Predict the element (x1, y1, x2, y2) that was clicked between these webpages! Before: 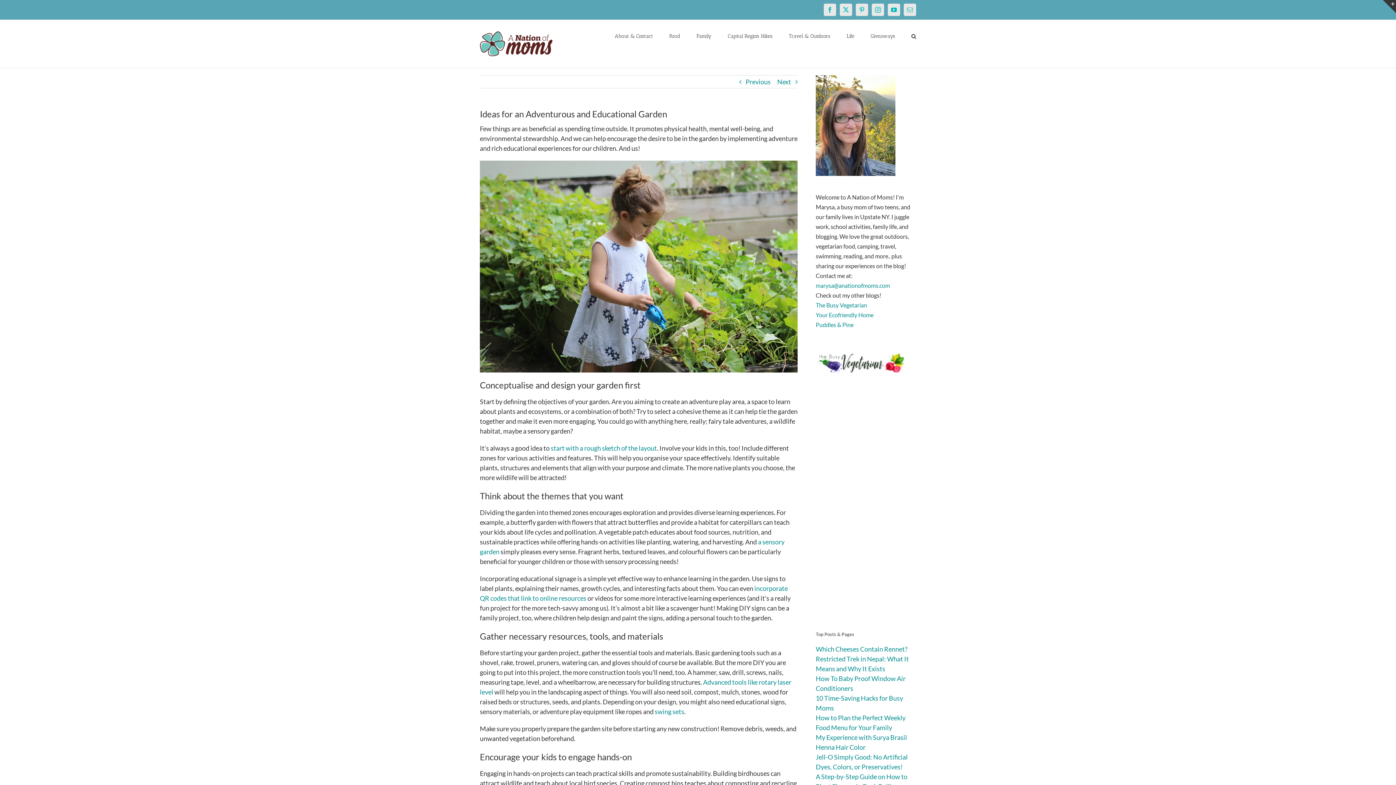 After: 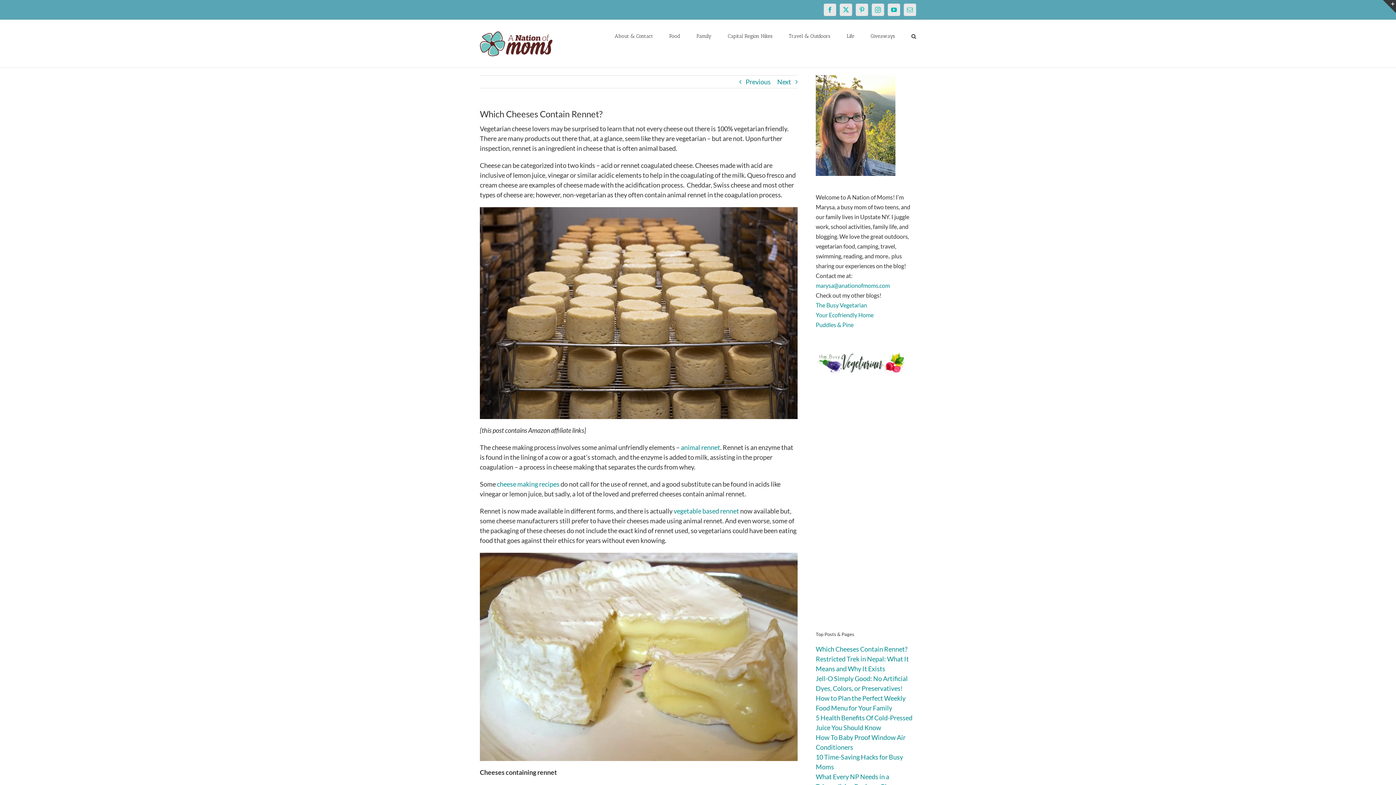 Action: bbox: (816, 645, 907, 653) label: Which Cheeses Contain Rennet?